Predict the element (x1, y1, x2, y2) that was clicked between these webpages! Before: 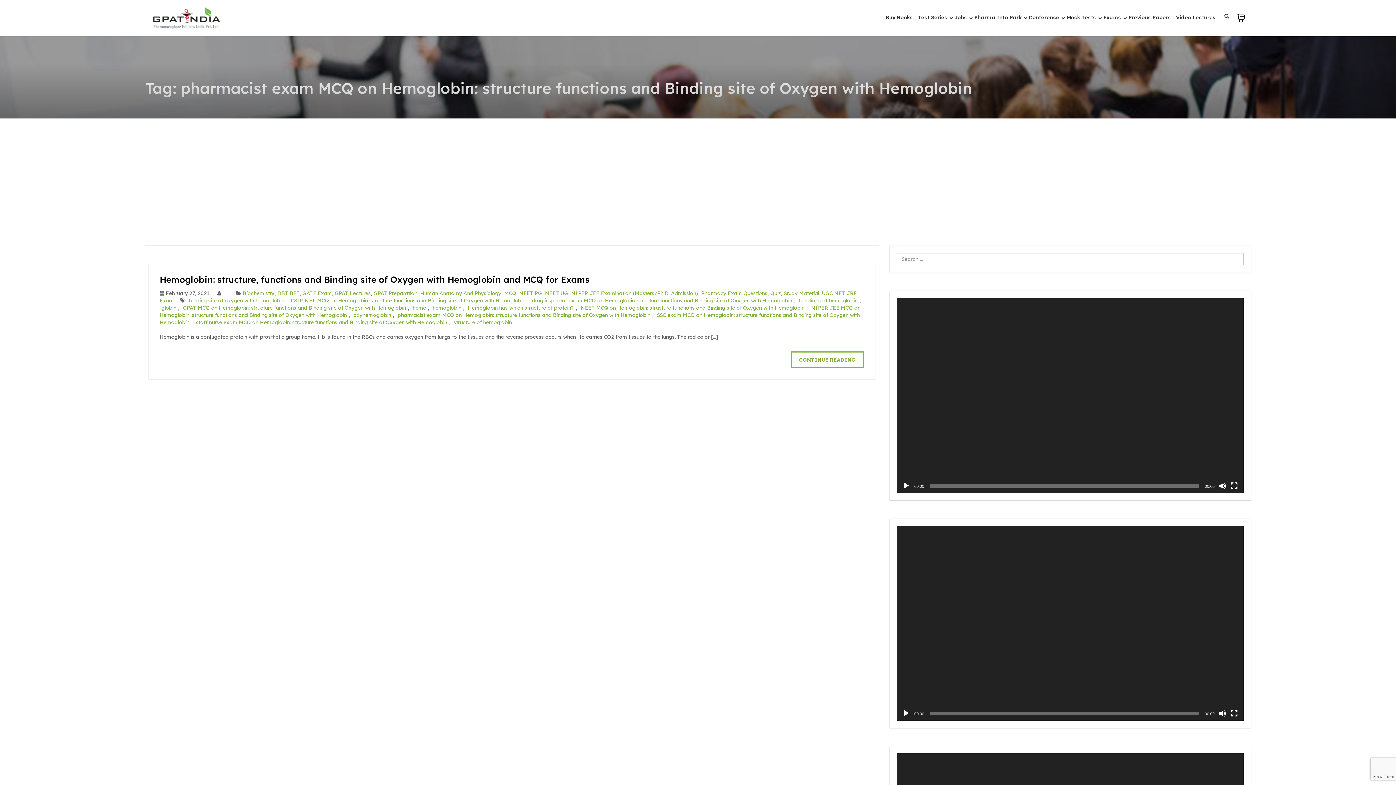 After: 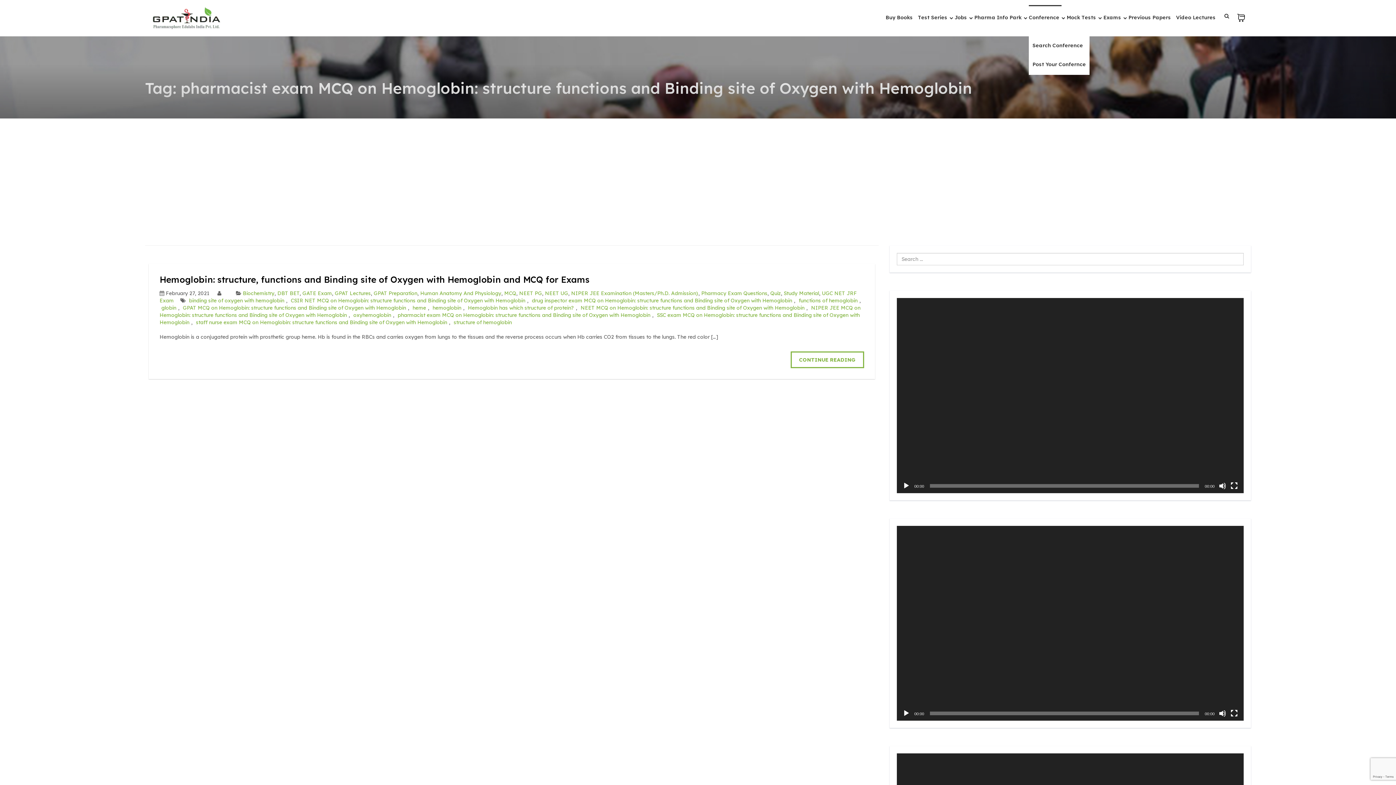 Action: bbox: (1029, 6, 1061, 28) label: Conference 